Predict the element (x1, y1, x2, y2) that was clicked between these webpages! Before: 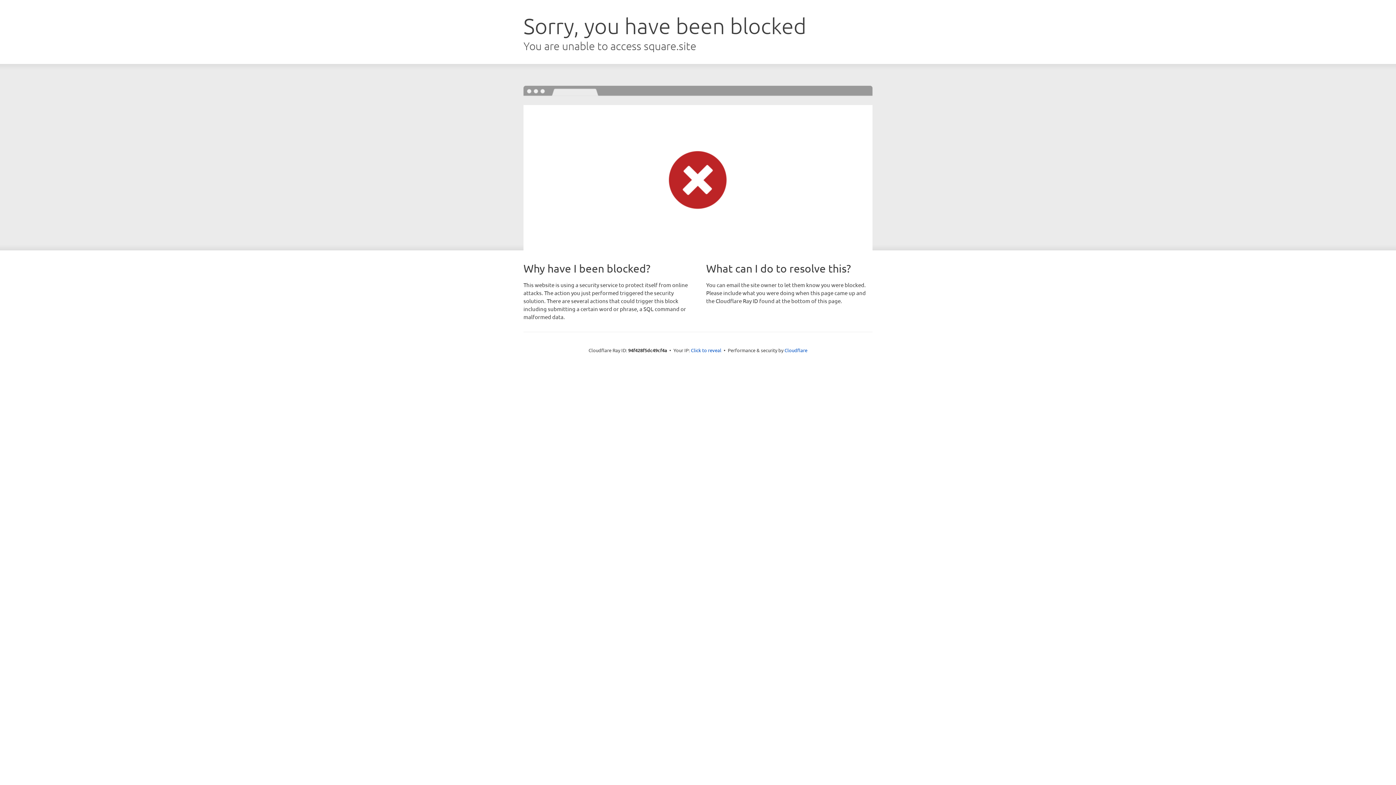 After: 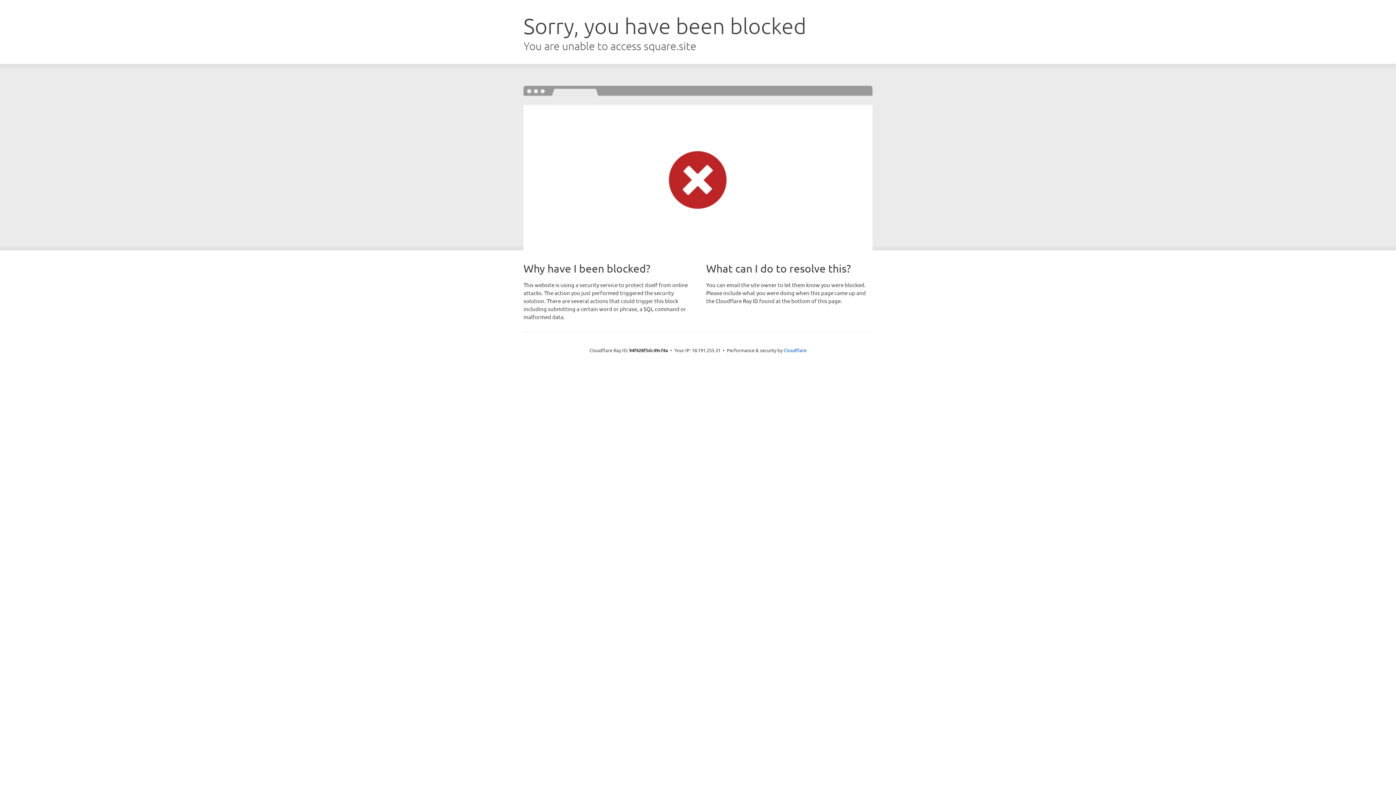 Action: label: Click to reveal bbox: (691, 346, 721, 353)